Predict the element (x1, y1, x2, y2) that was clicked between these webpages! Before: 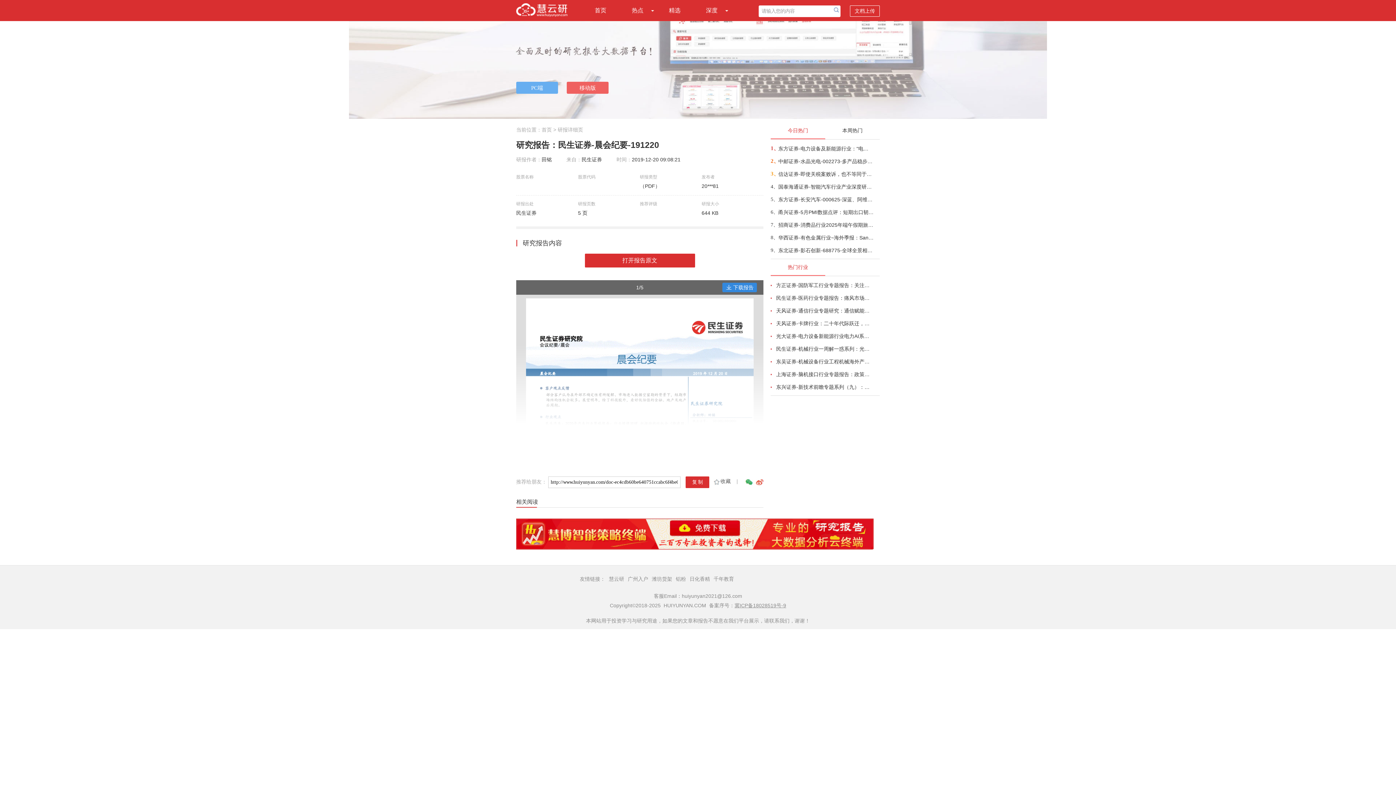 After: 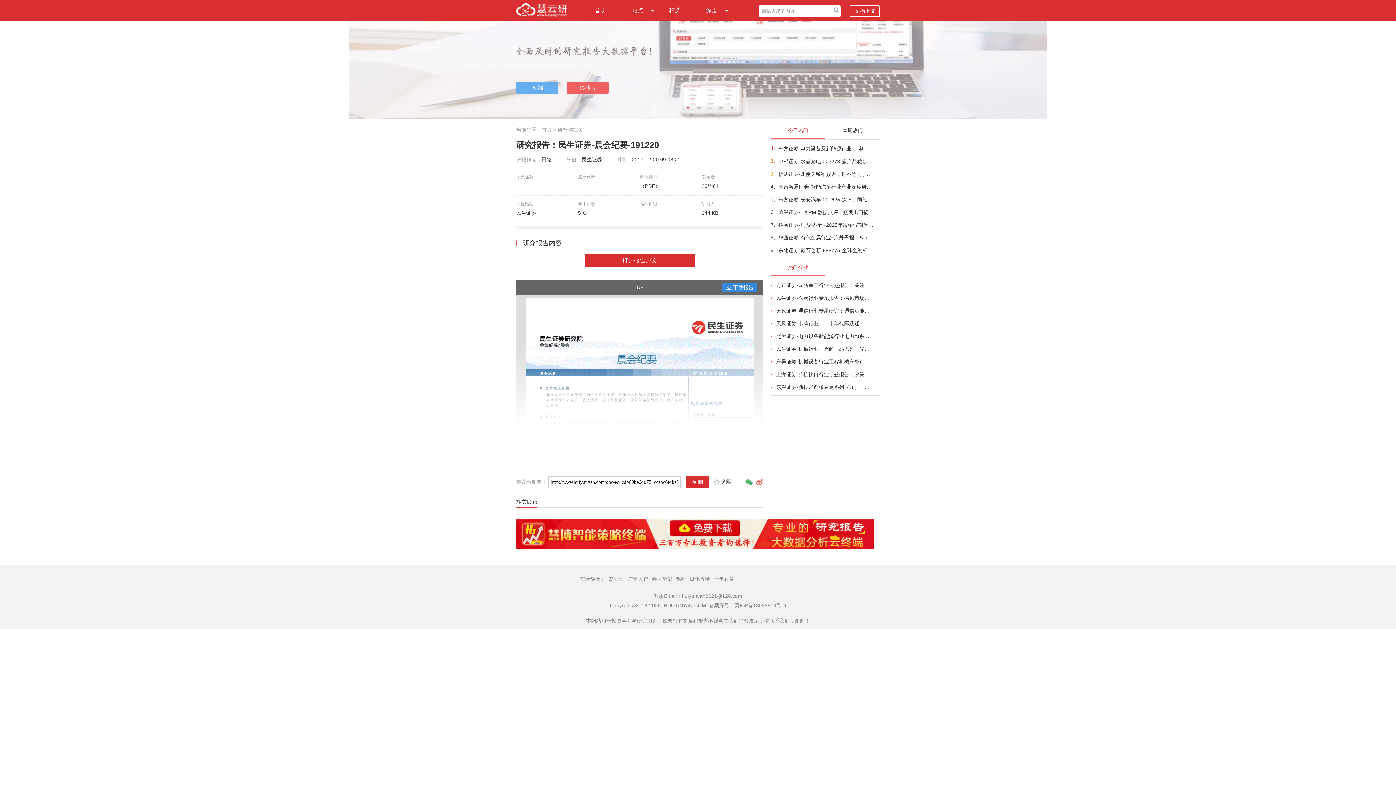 Action: bbox: (628, 576, 648, 582) label: 广州入户